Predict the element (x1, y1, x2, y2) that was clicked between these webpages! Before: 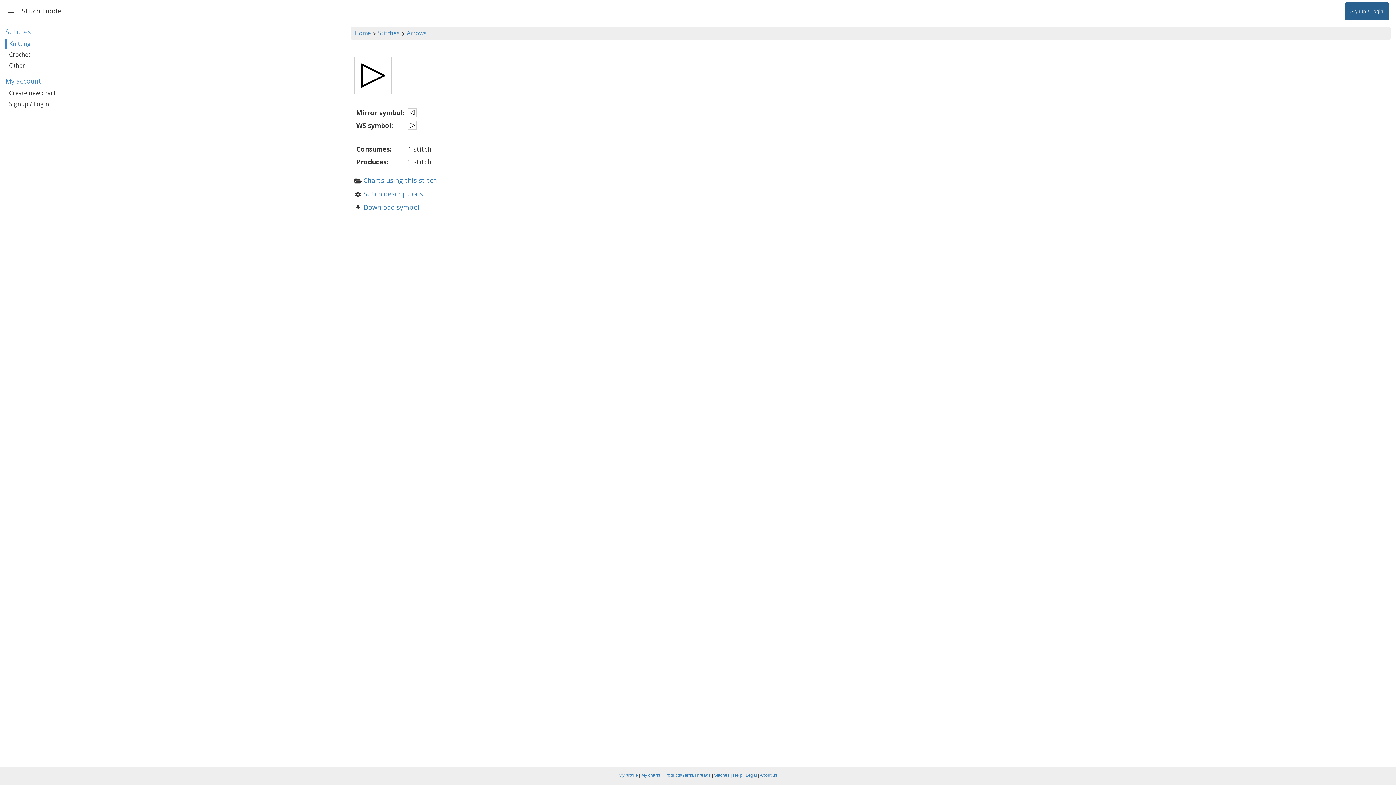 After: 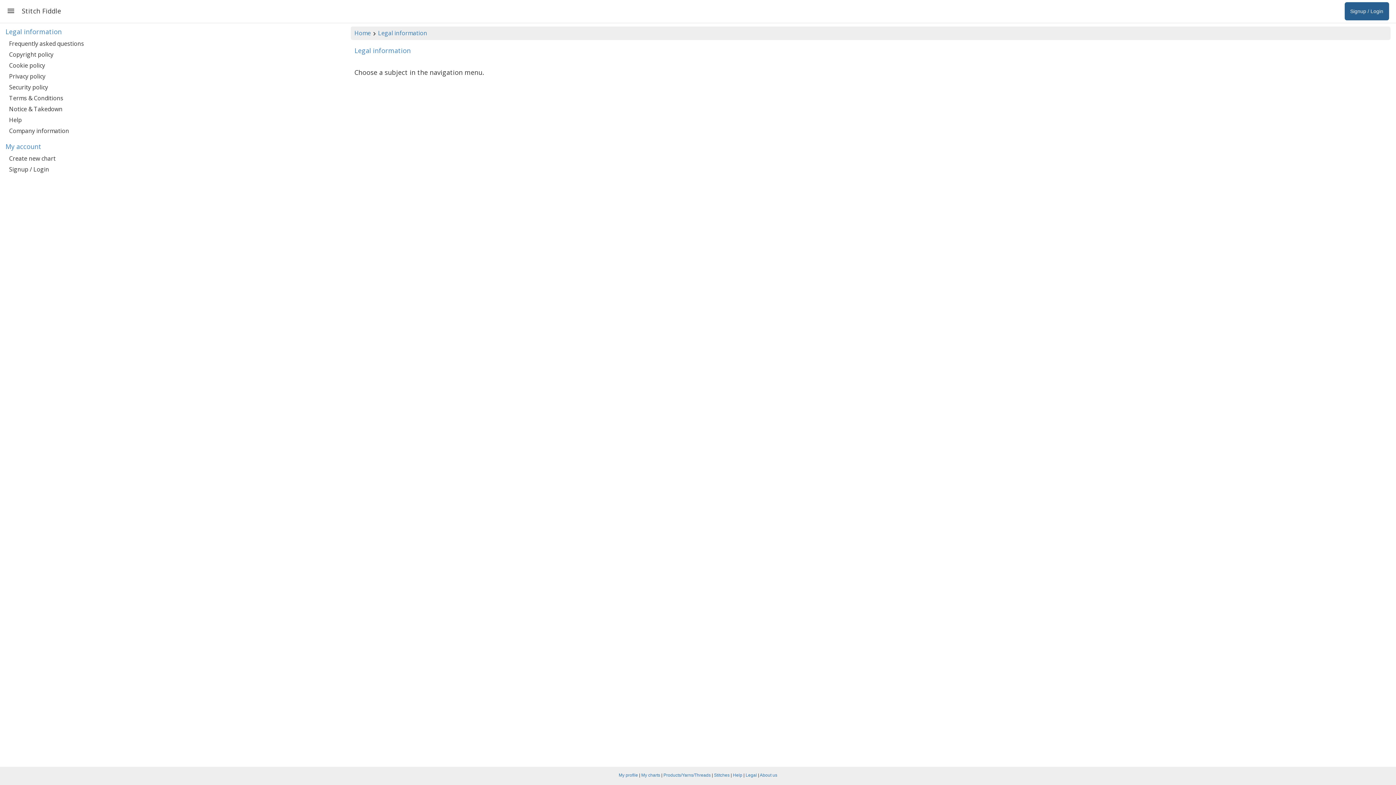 Action: bbox: (745, 773, 757, 778) label: Legal